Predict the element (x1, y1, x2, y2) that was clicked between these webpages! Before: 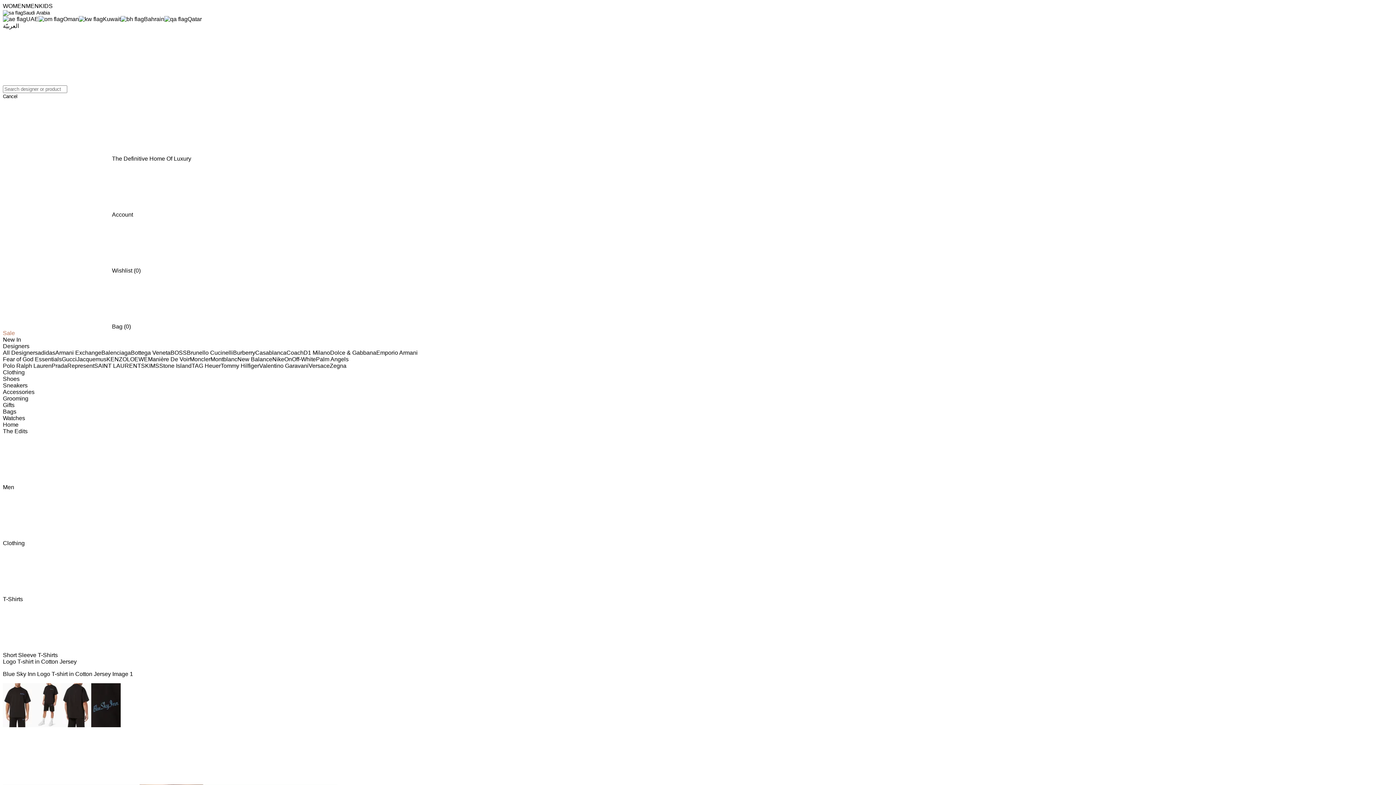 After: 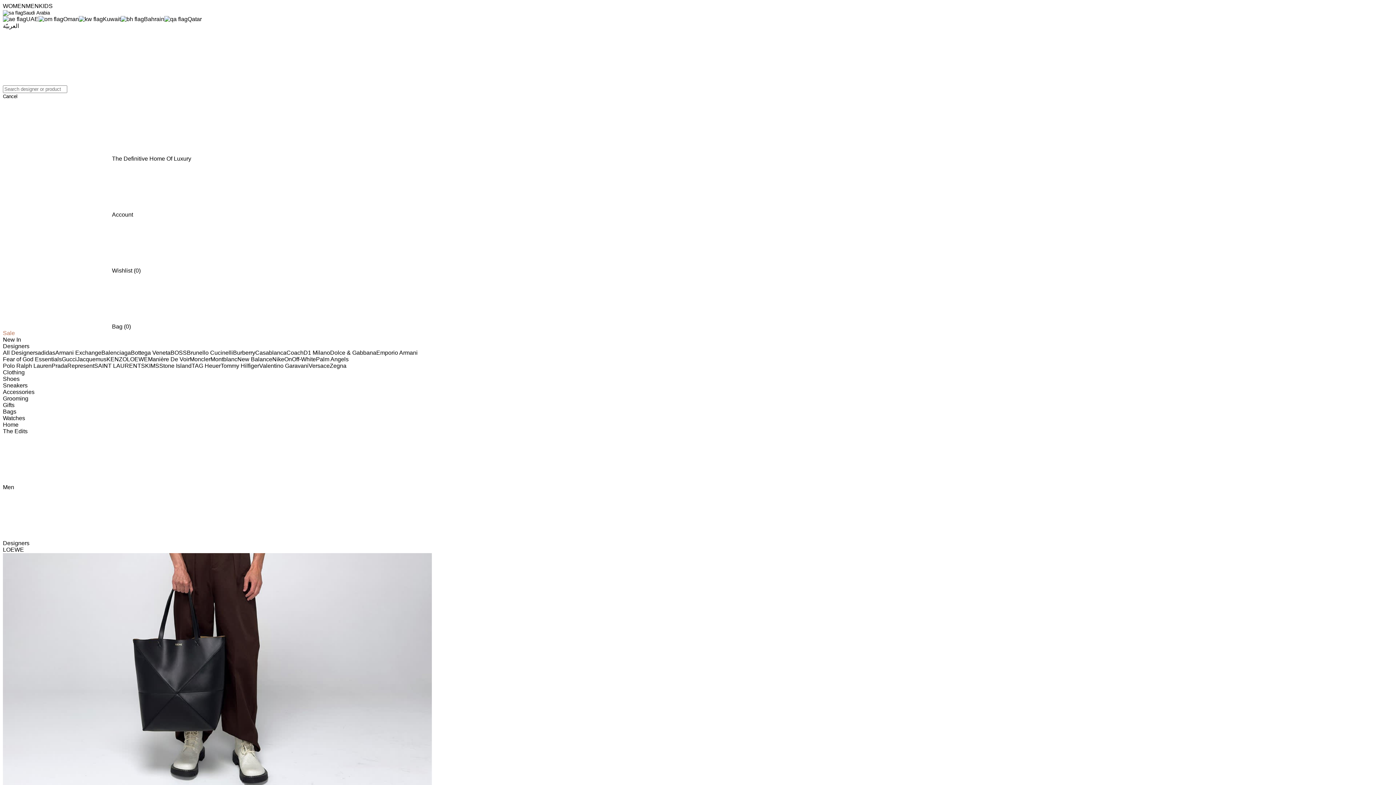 Action: label: LOEWE bbox: (126, 356, 148, 362)